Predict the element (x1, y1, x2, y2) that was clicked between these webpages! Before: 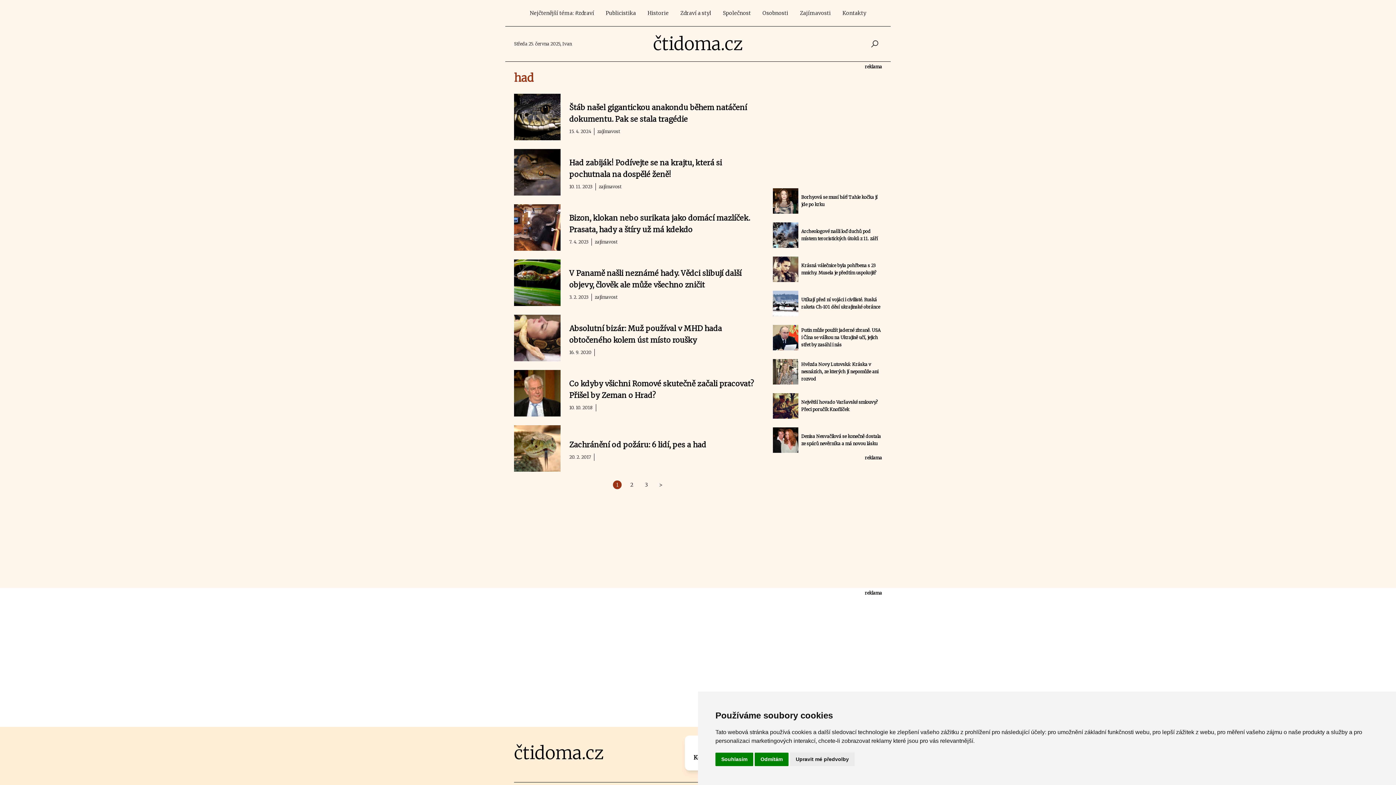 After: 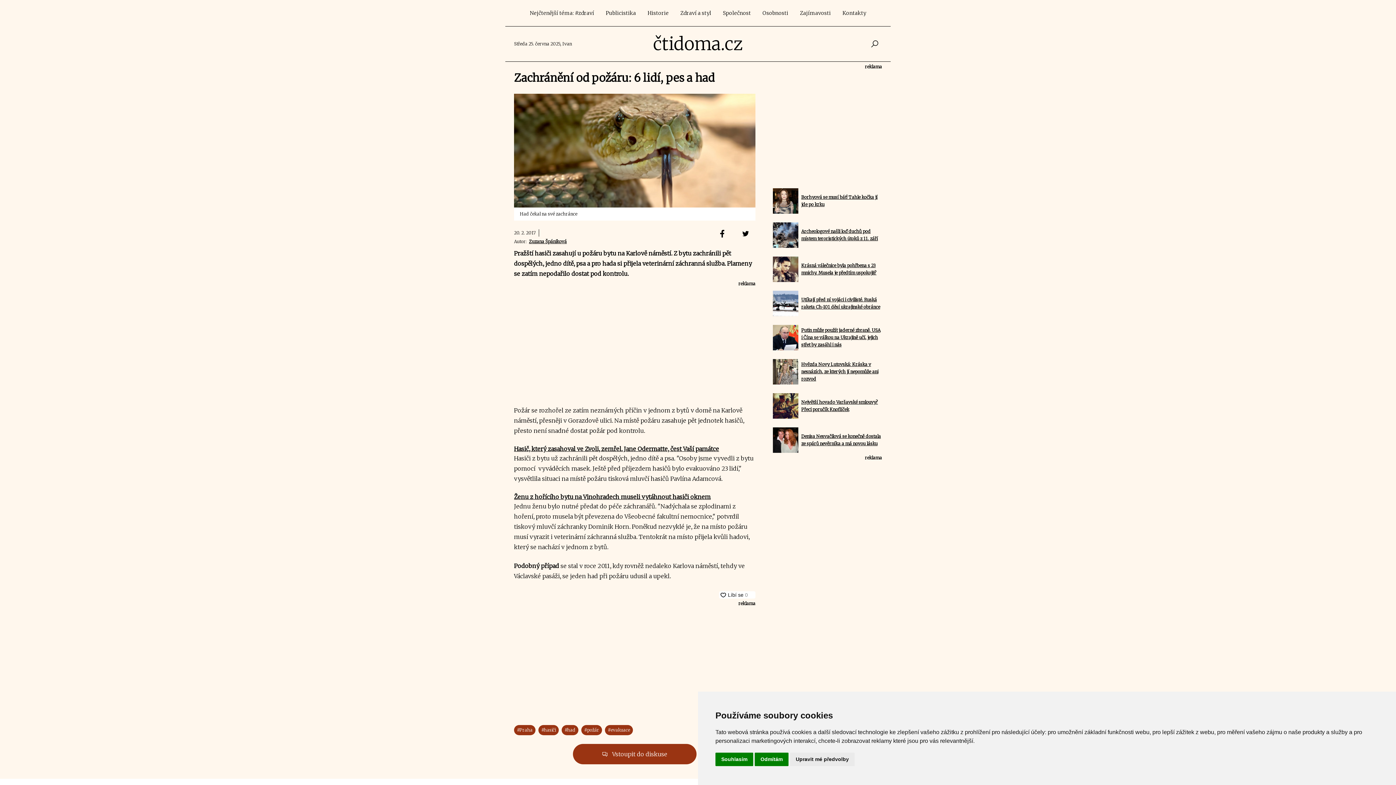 Action: bbox: (569, 440, 706, 449) label: Zachránění od požáru: 6 lidí, pes a had